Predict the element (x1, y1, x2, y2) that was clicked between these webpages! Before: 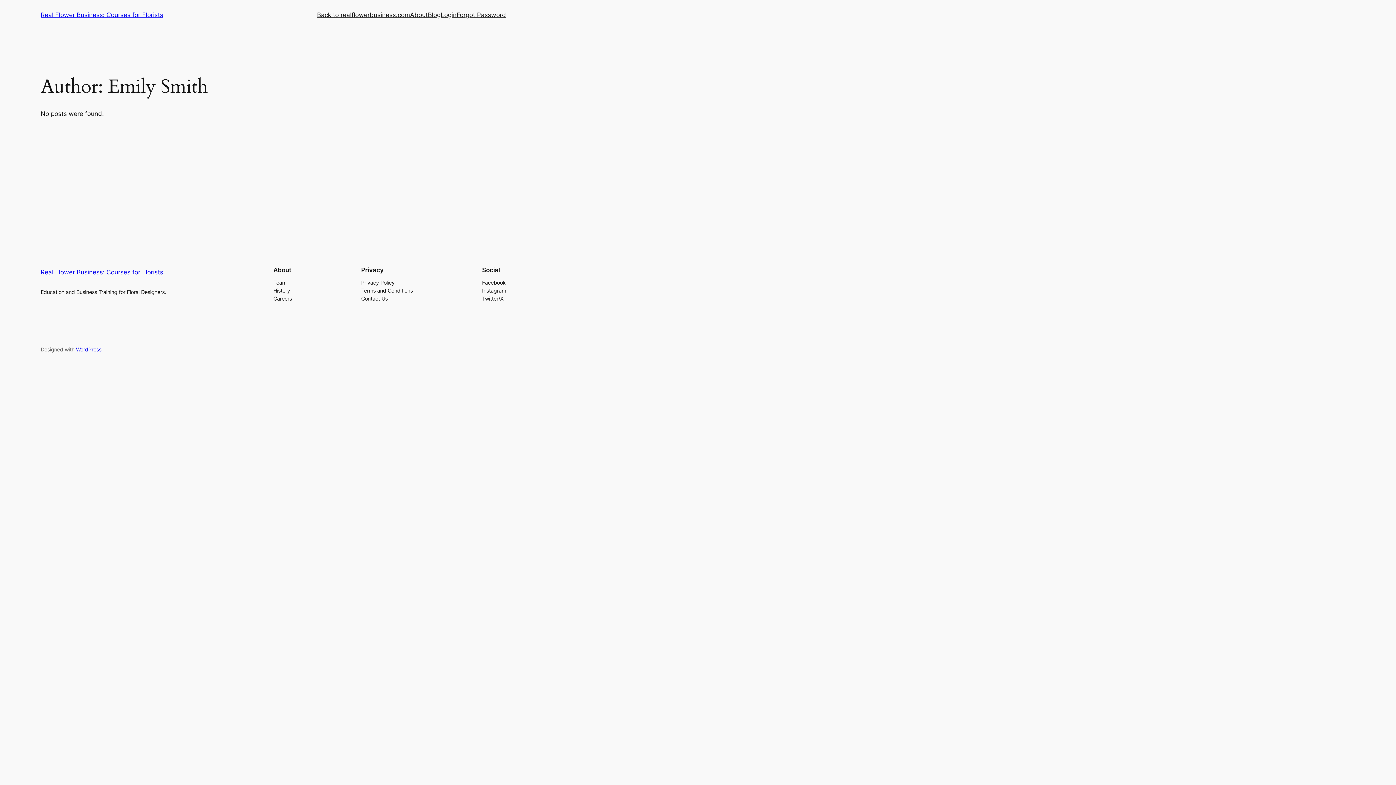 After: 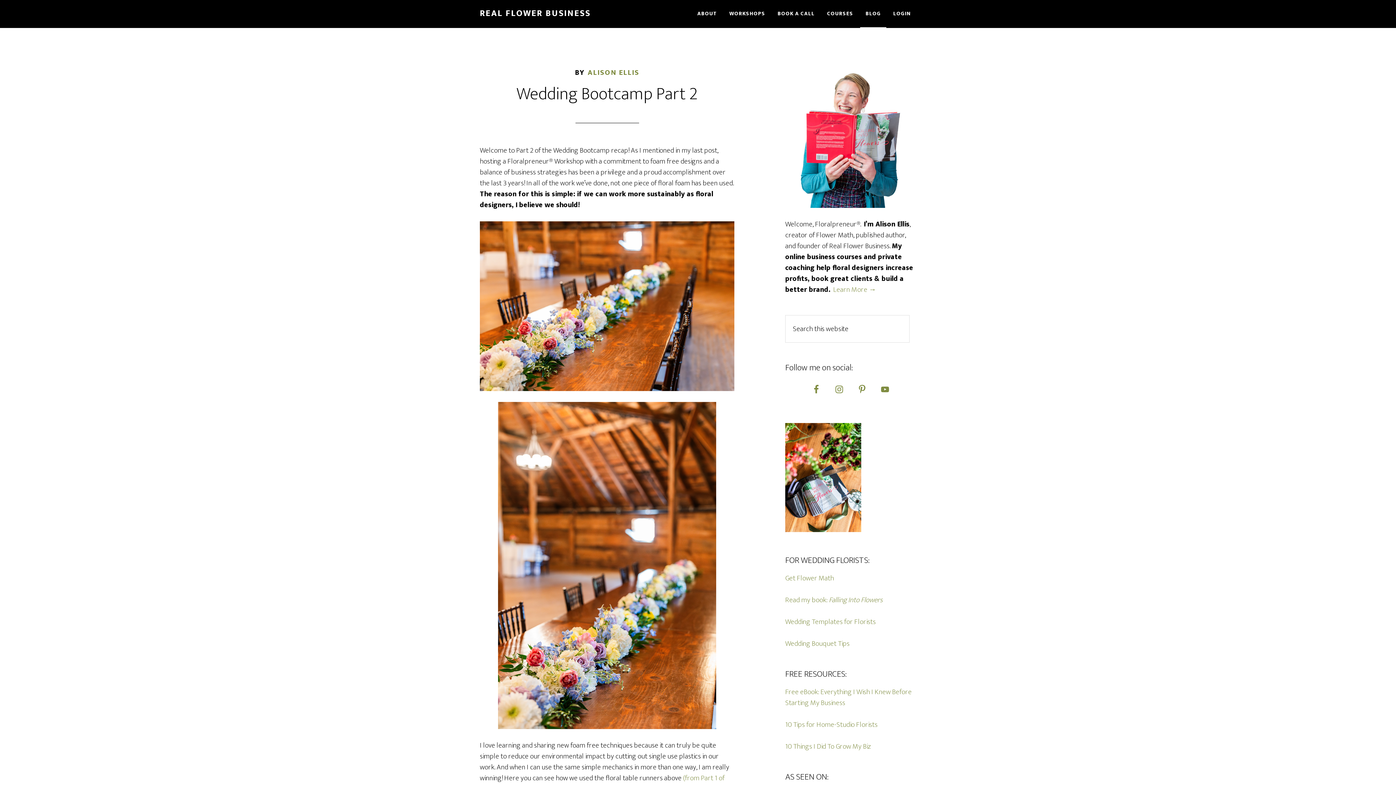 Action: bbox: (428, 10, 440, 19) label: Blog